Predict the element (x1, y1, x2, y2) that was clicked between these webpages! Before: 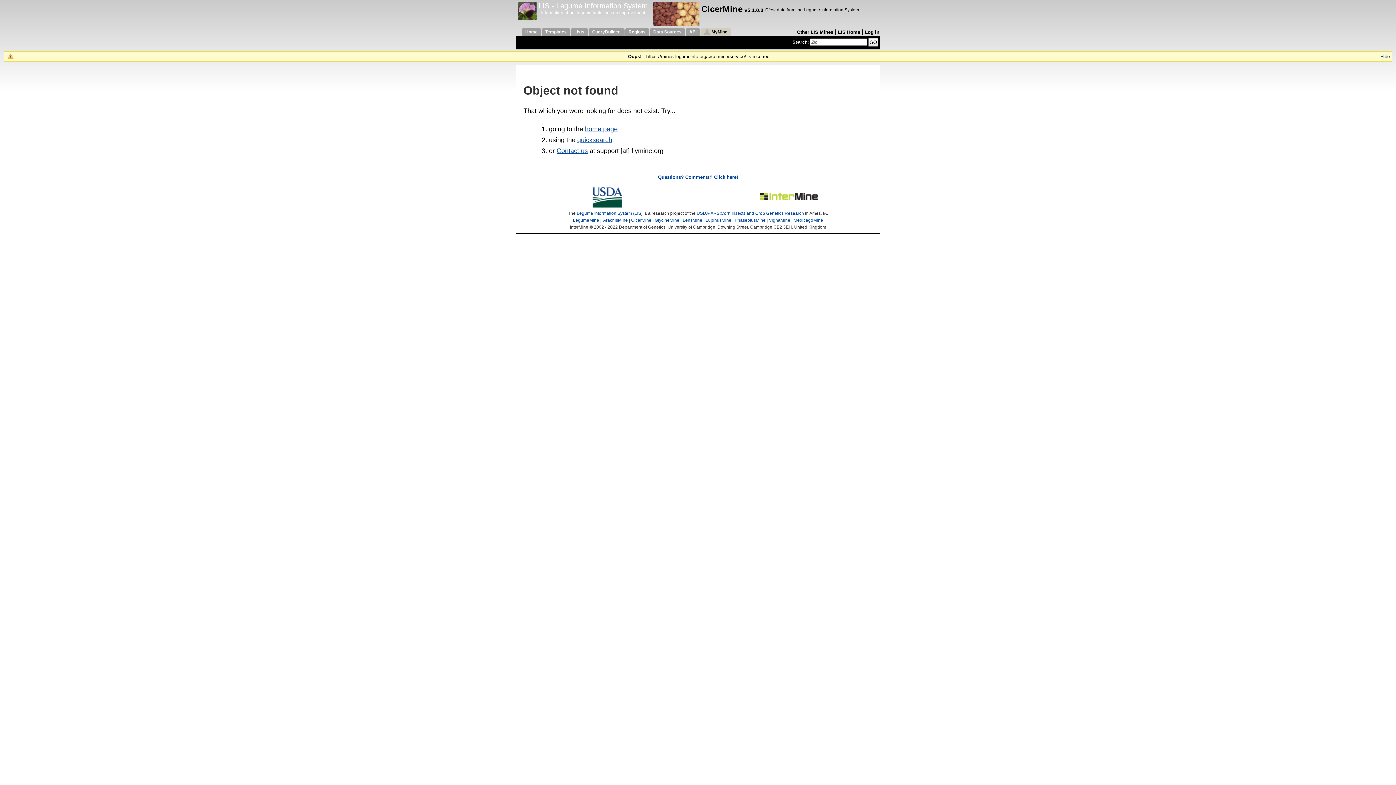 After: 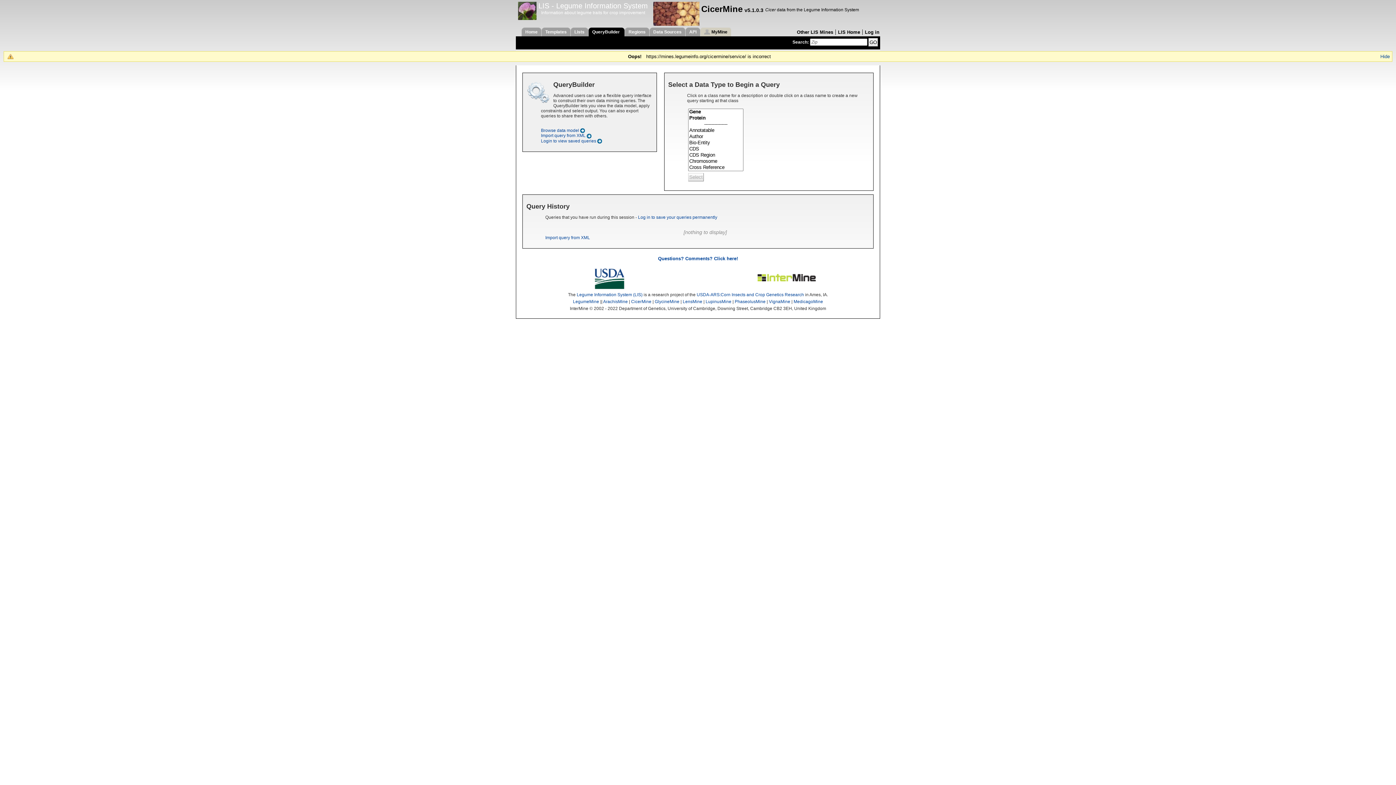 Action: bbox: (588, 27, 624, 36) label: QueryBuilder 